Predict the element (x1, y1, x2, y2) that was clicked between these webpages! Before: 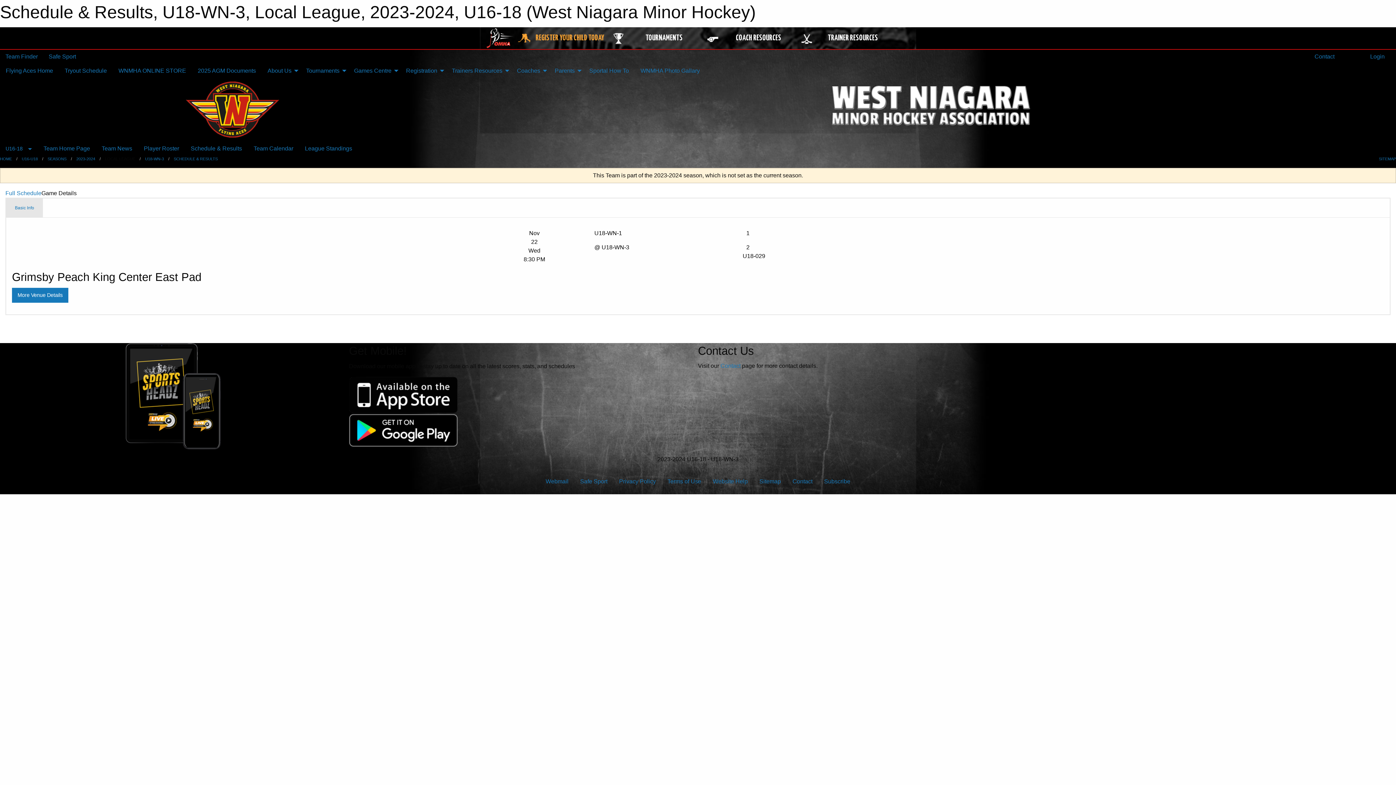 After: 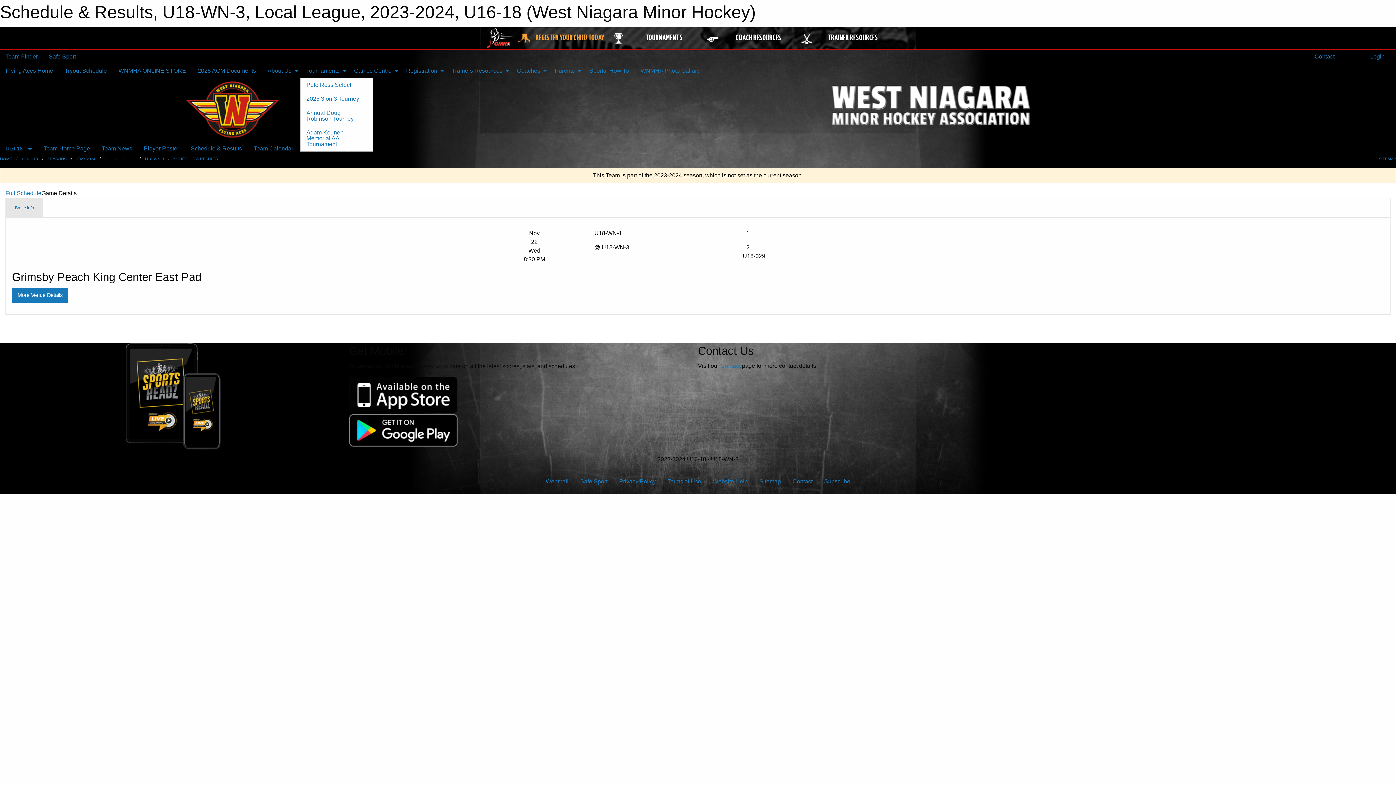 Action: bbox: (300, 63, 348, 77) label: Tournaments